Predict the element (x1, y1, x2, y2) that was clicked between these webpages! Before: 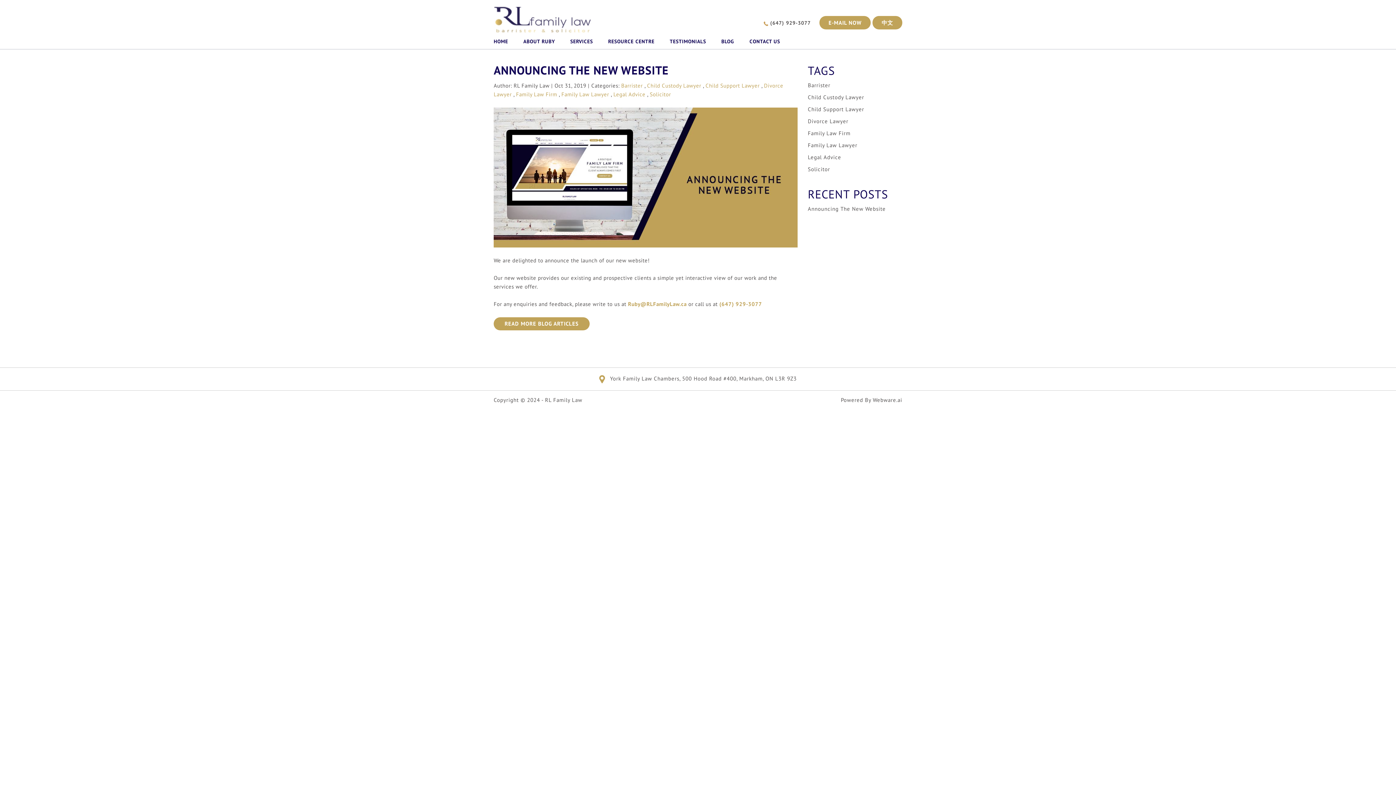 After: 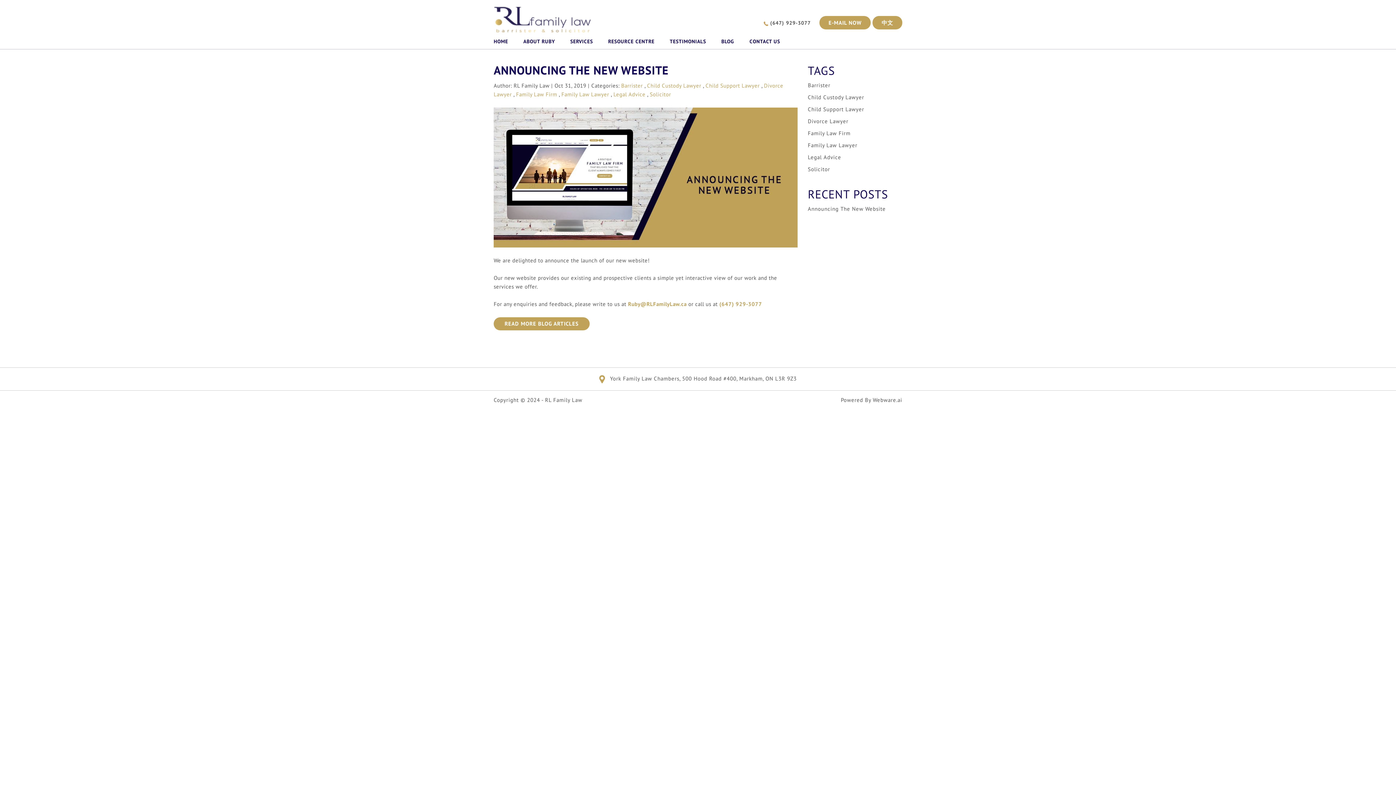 Action: label: Webware.ai bbox: (873, 396, 902, 403)